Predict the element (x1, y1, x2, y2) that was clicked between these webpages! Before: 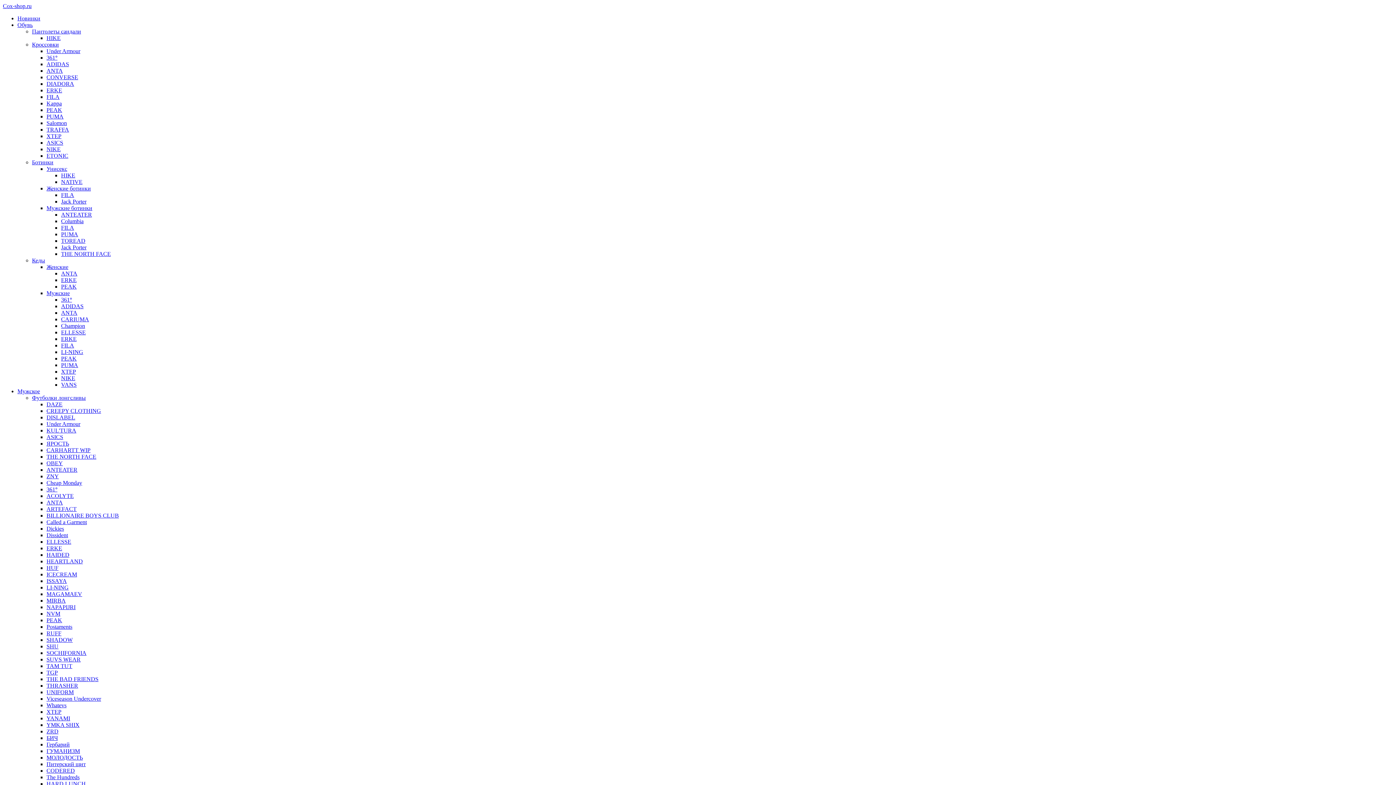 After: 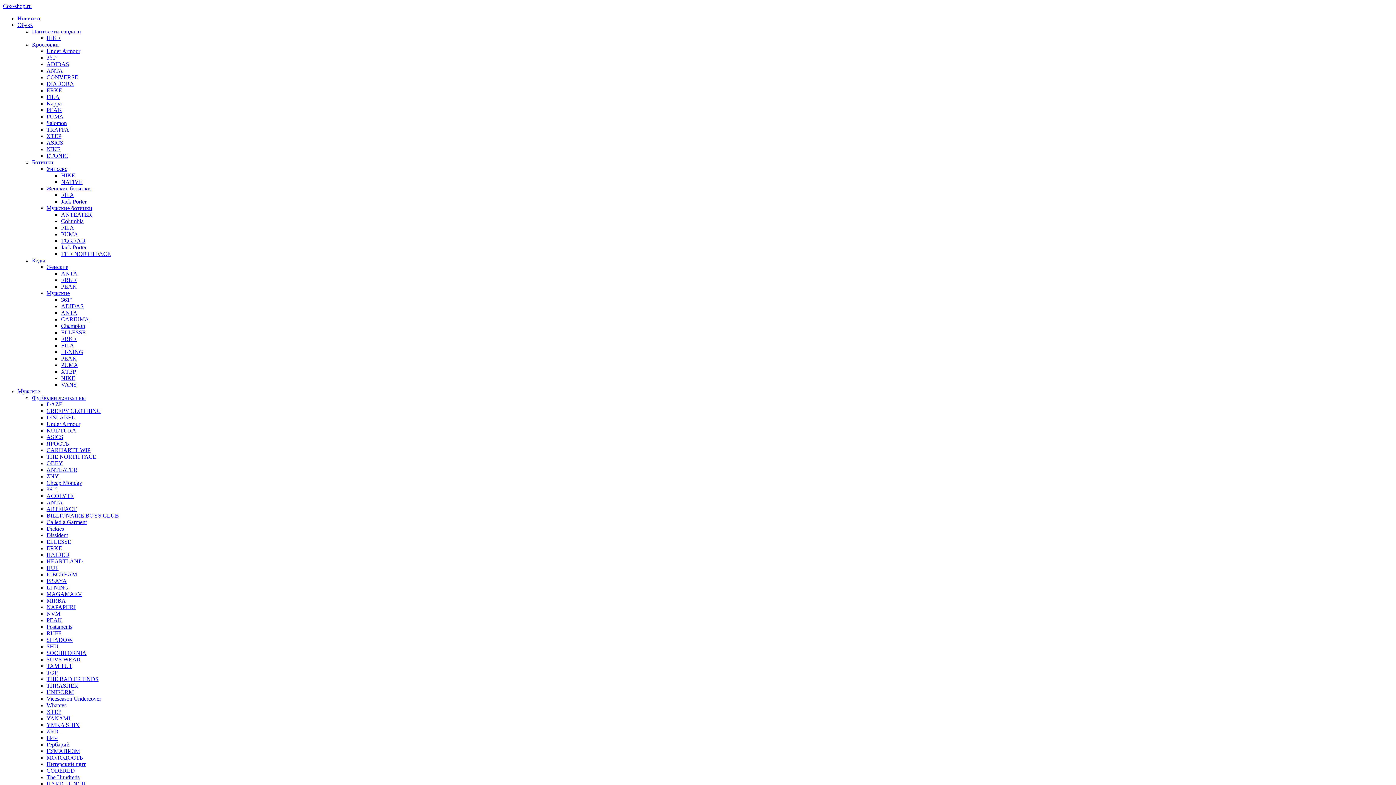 Action: label: YMKA SHIX bbox: (46, 722, 79, 728)